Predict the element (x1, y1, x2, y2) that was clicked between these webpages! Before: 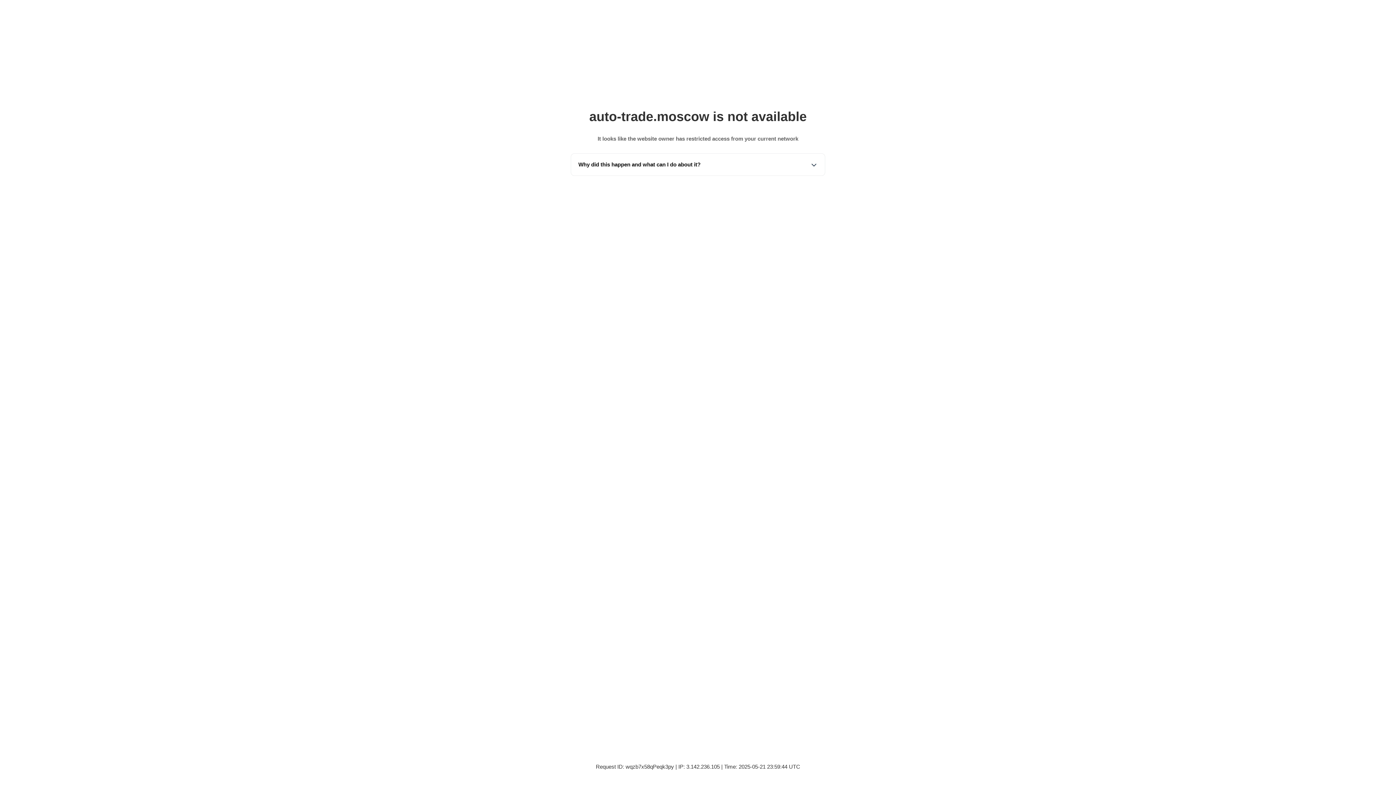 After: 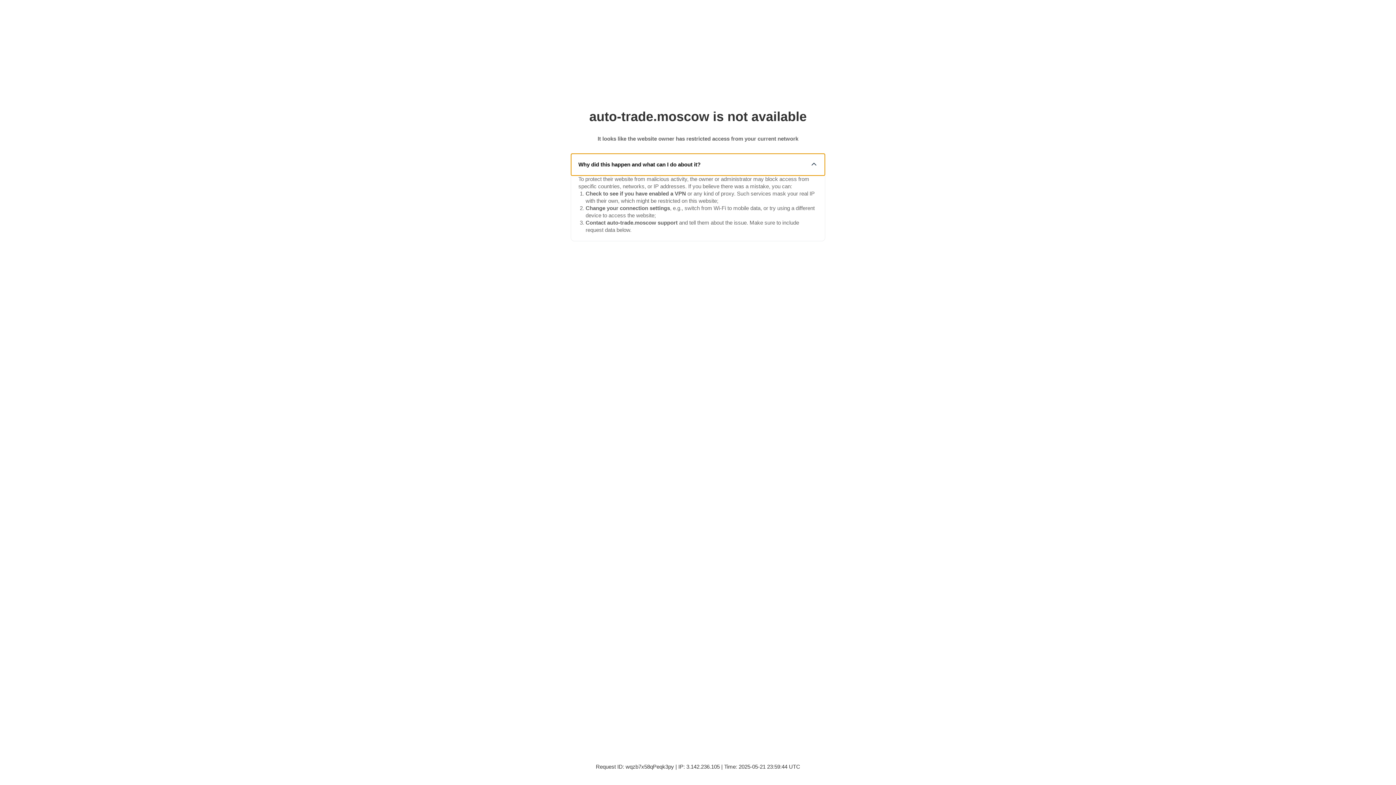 Action: label: Why did this happen and what can I do about it? bbox: (571, 153, 825, 175)